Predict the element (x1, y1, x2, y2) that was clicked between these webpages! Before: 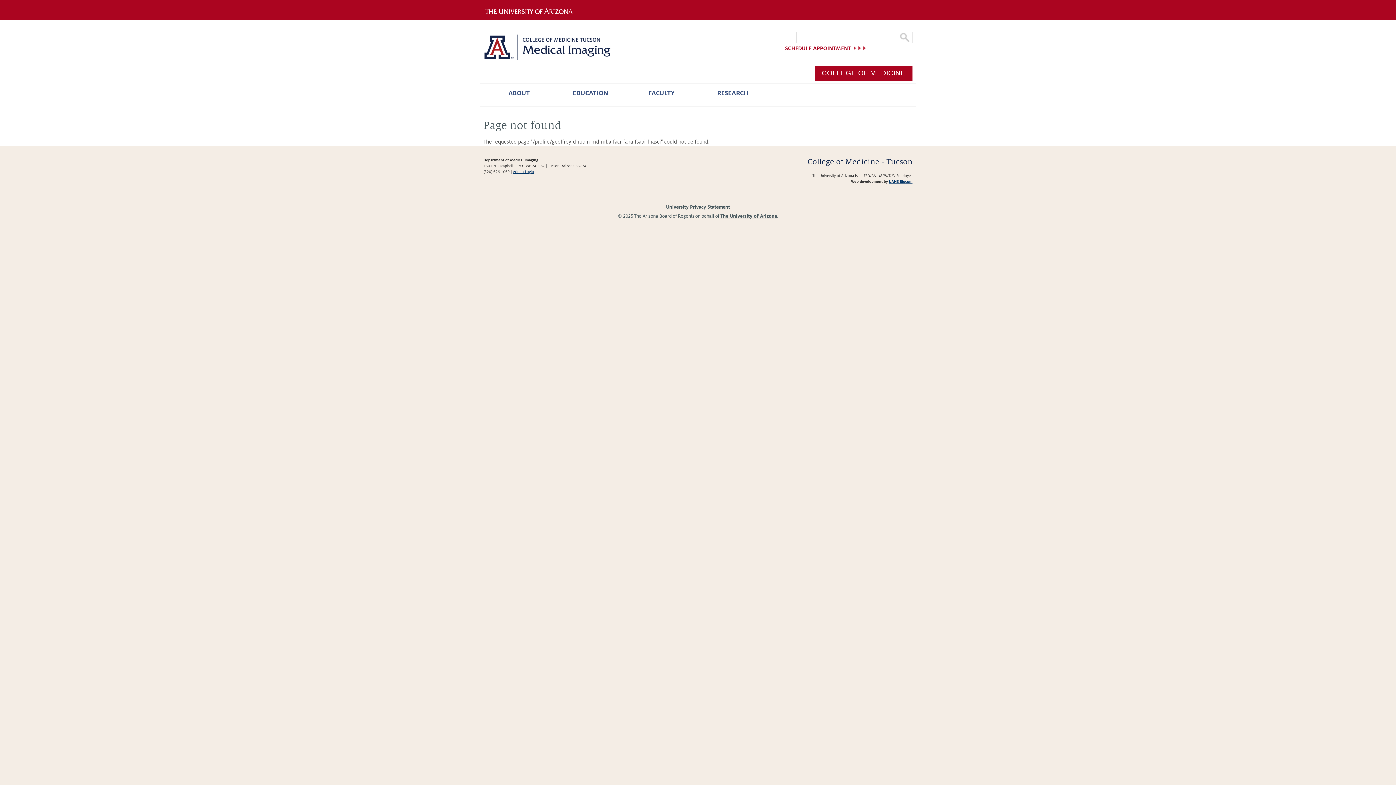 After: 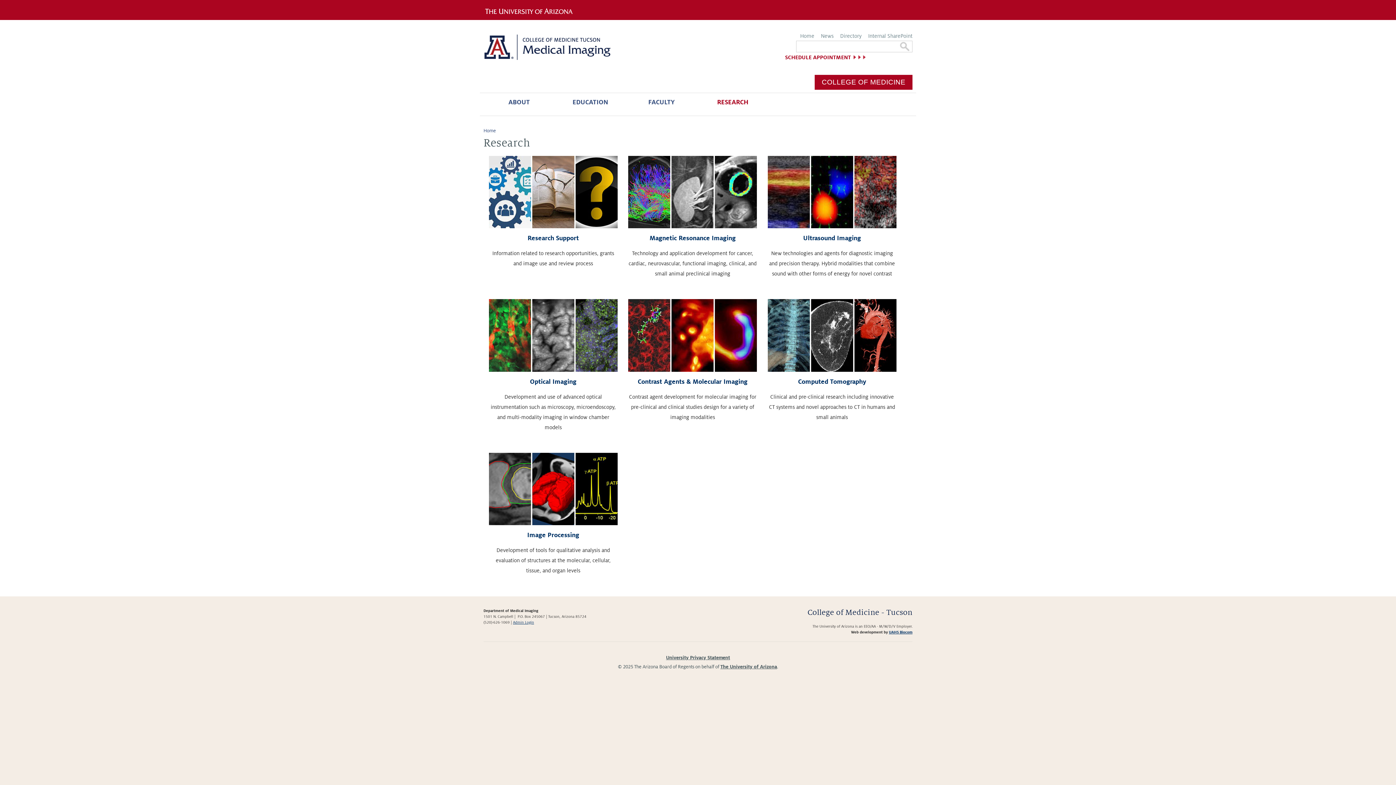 Action: label: RESEARCH bbox: (697, 84, 768, 106)